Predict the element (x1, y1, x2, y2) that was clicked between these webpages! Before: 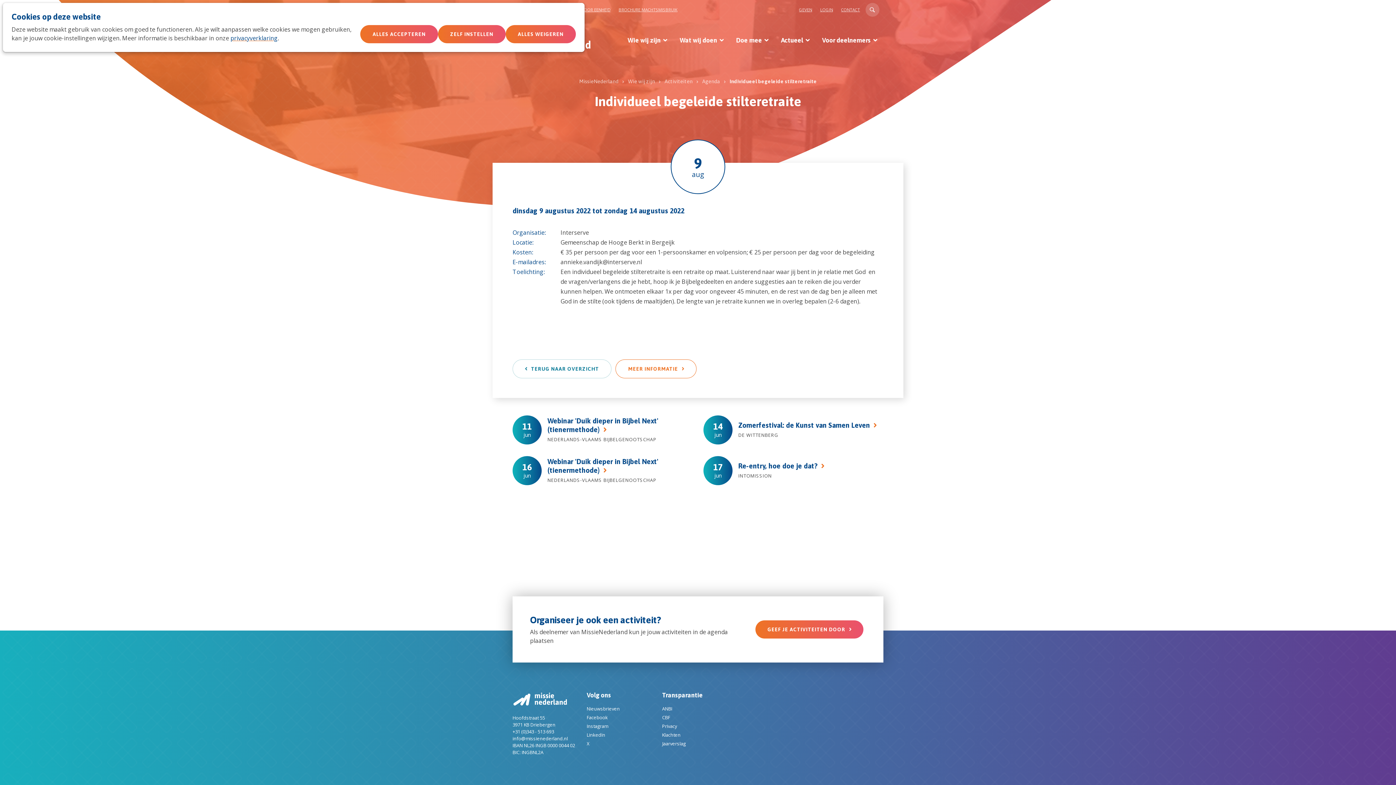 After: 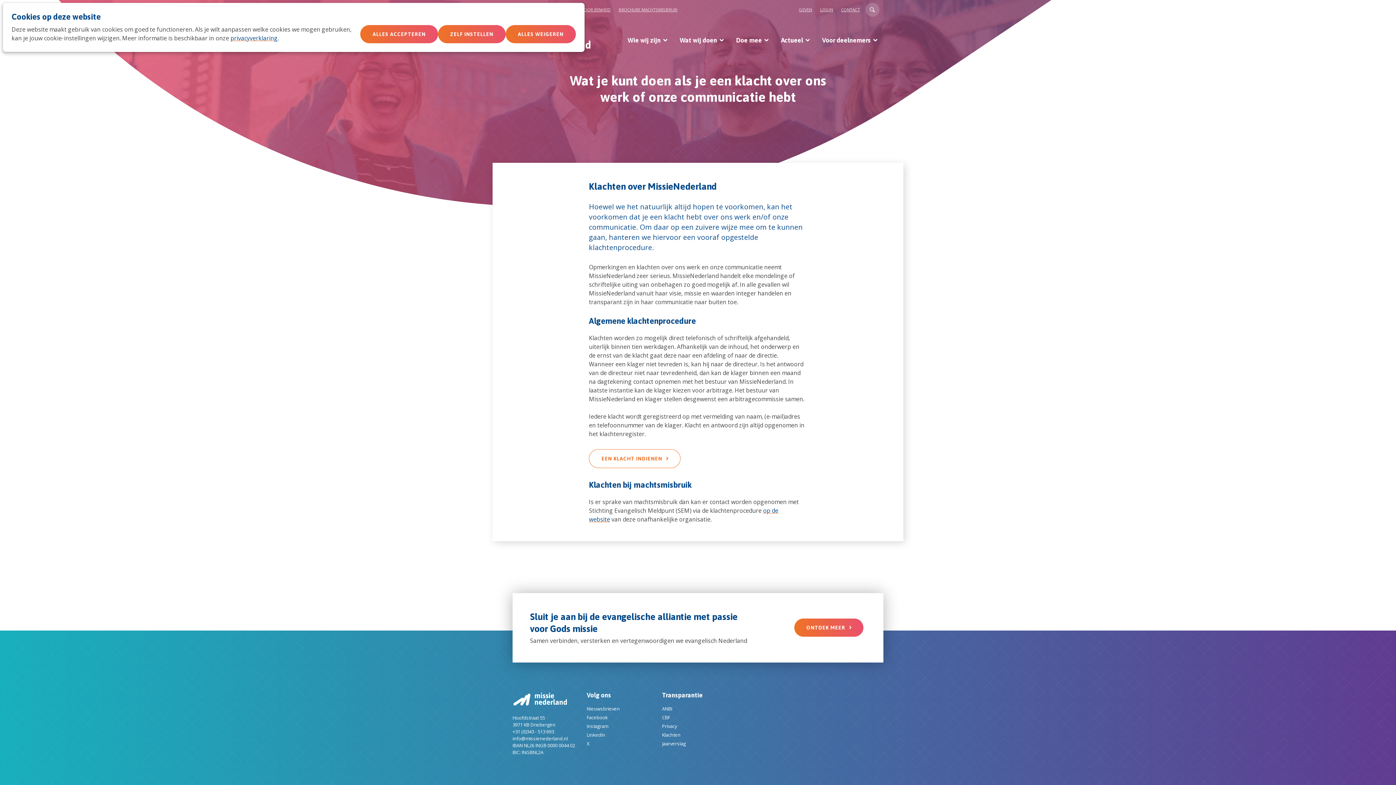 Action: bbox: (662, 731, 680, 738) label: Klachten